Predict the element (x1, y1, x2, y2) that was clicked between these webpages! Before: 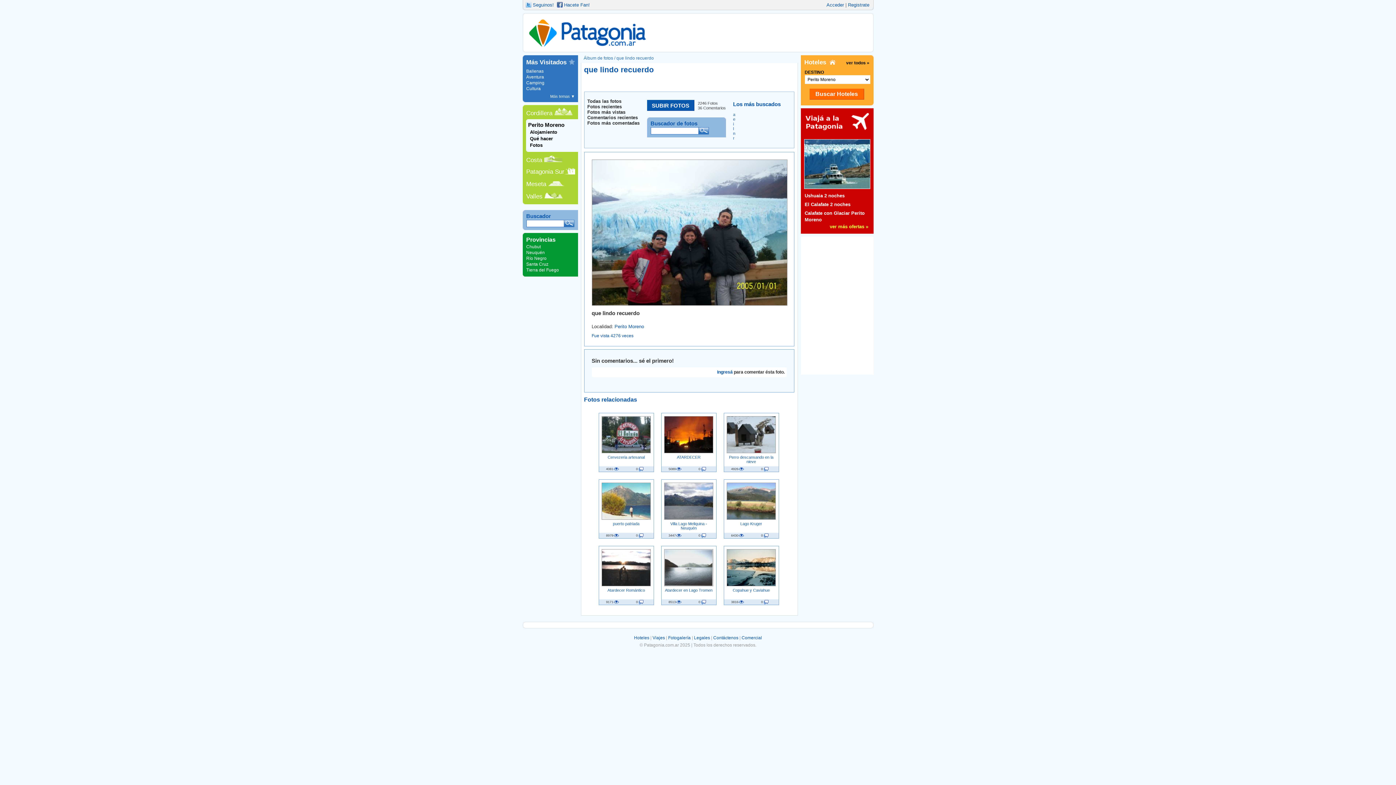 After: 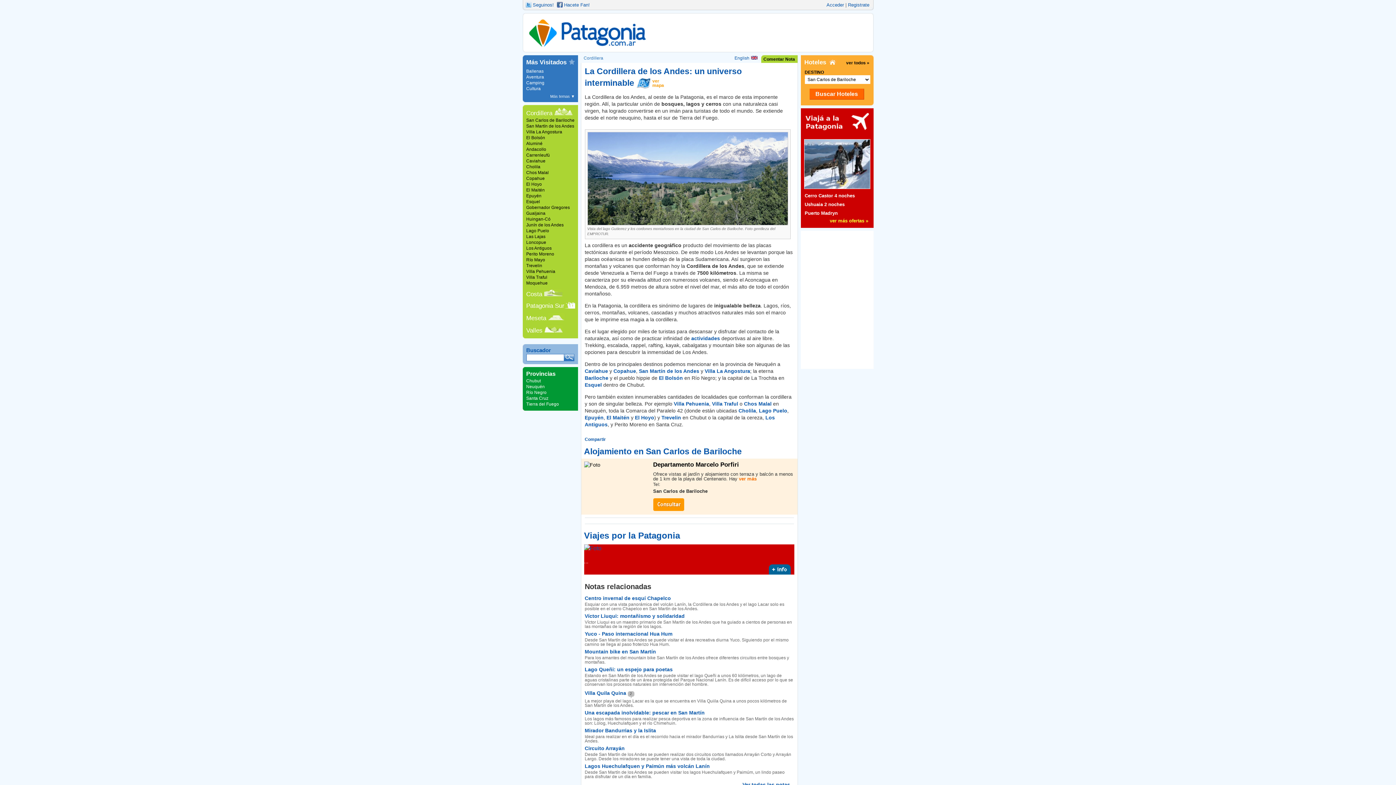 Action: label: Cordillera bbox: (526, 109, 552, 116)